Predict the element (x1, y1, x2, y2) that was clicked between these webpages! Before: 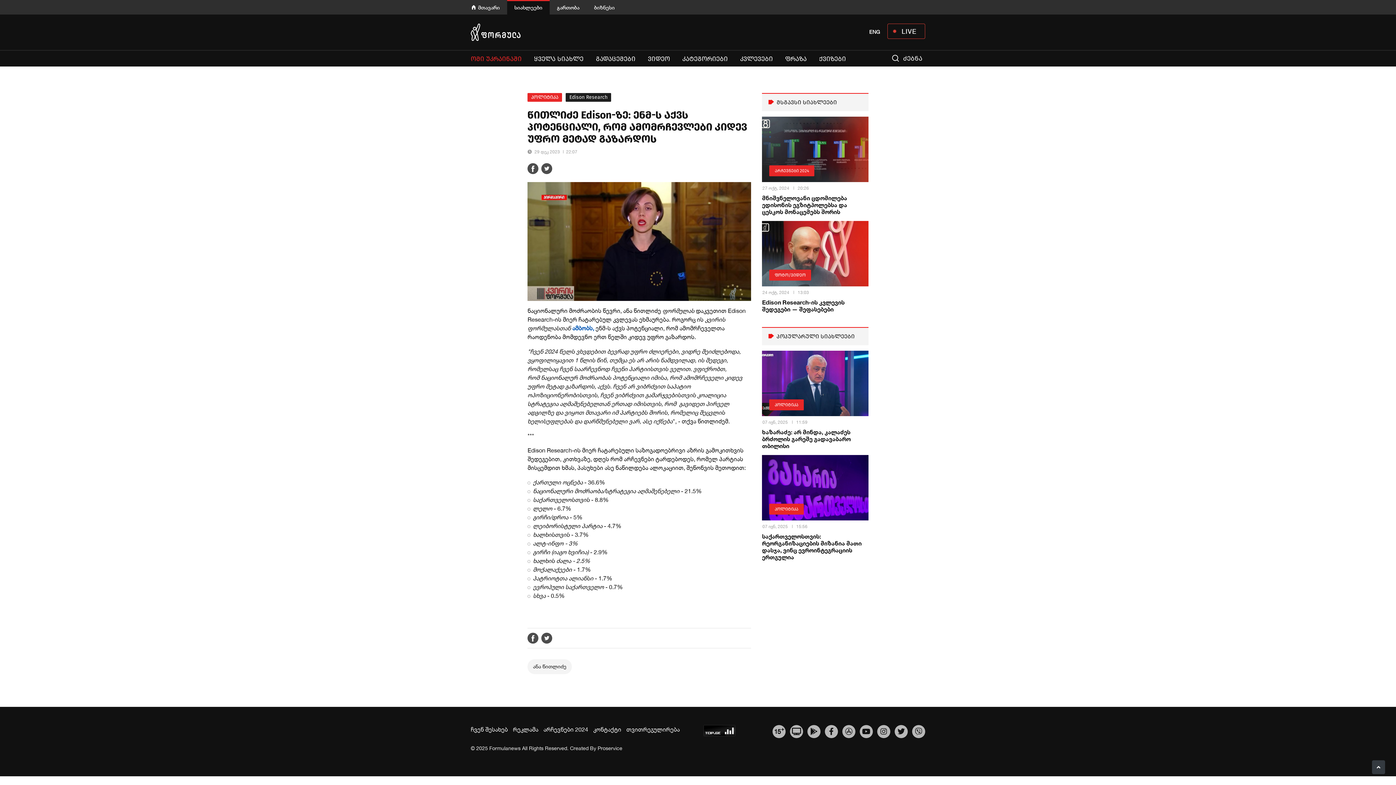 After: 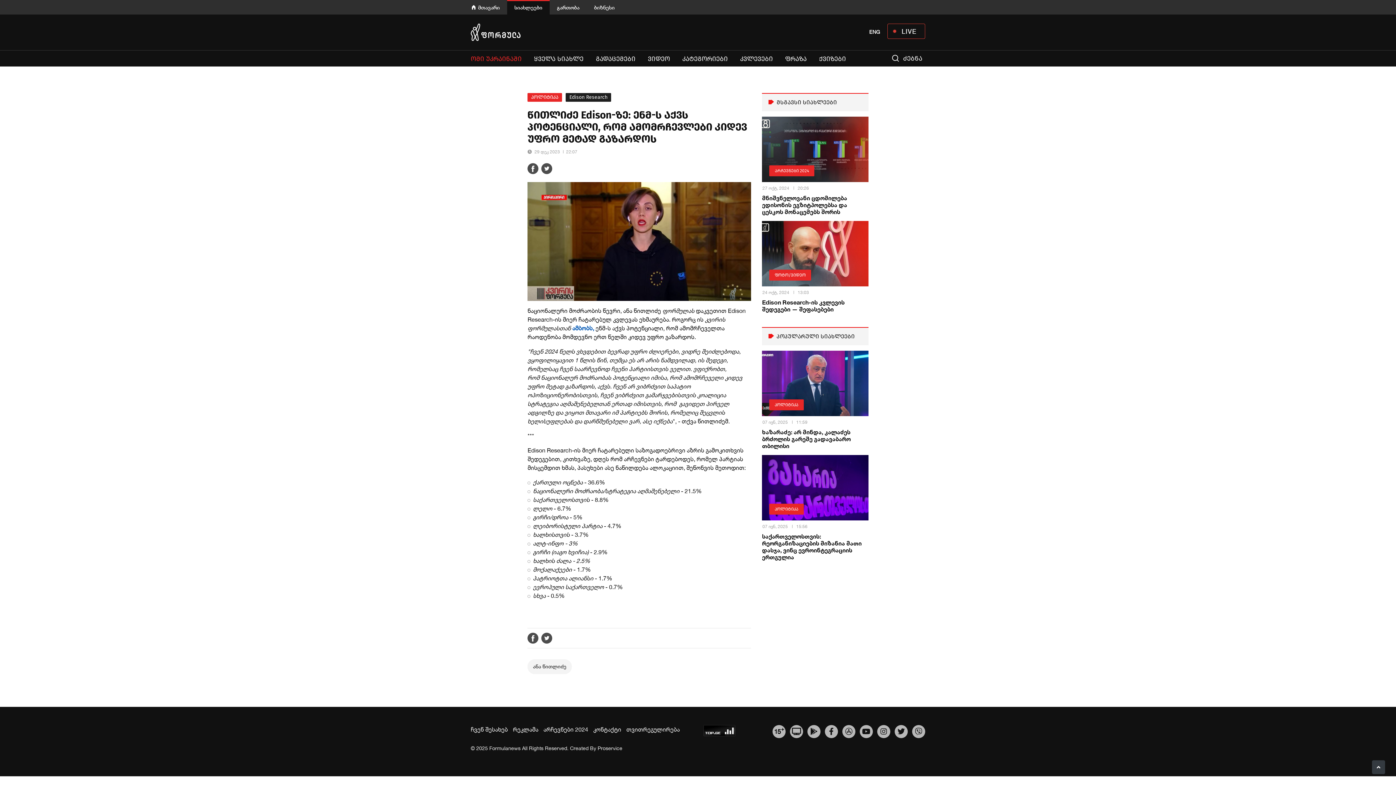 Action: bbox: (842, 725, 855, 738)